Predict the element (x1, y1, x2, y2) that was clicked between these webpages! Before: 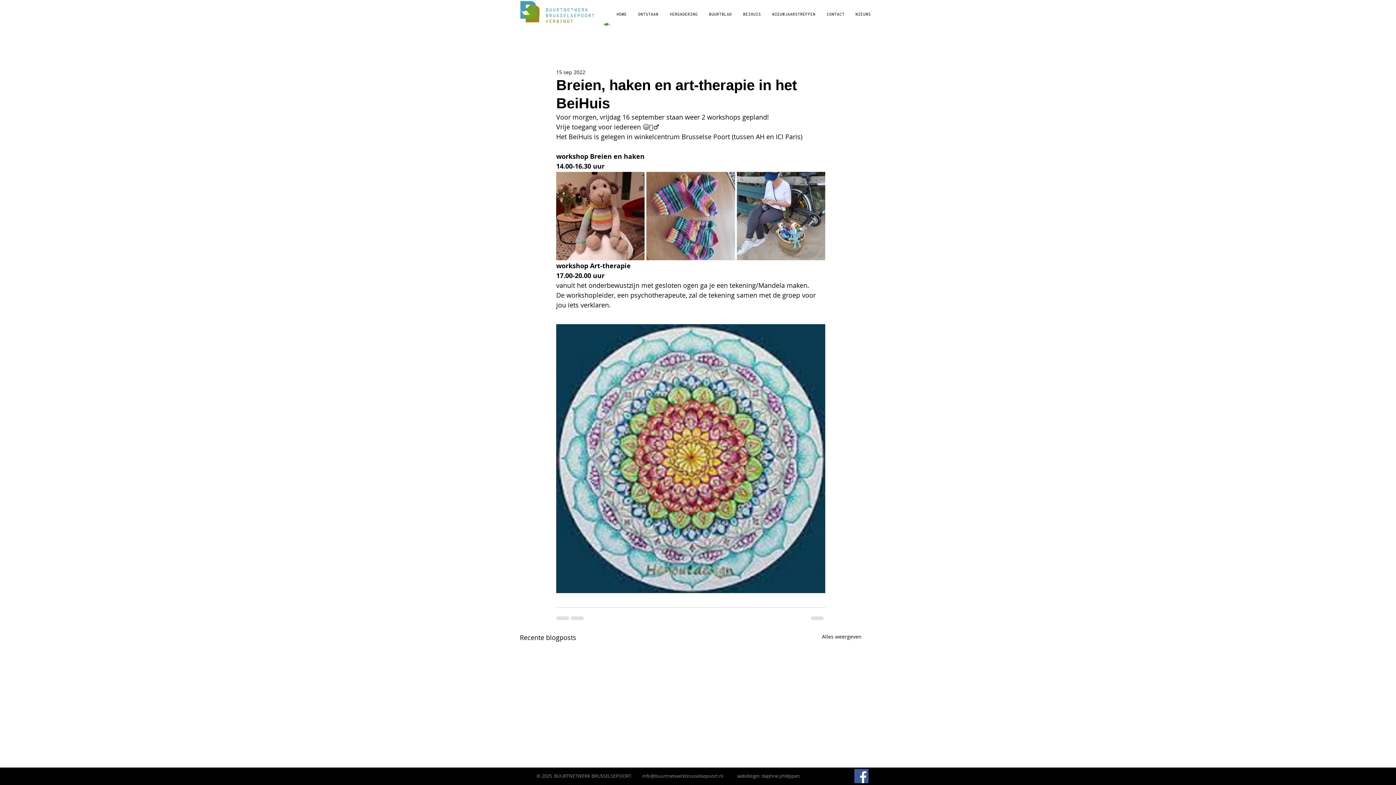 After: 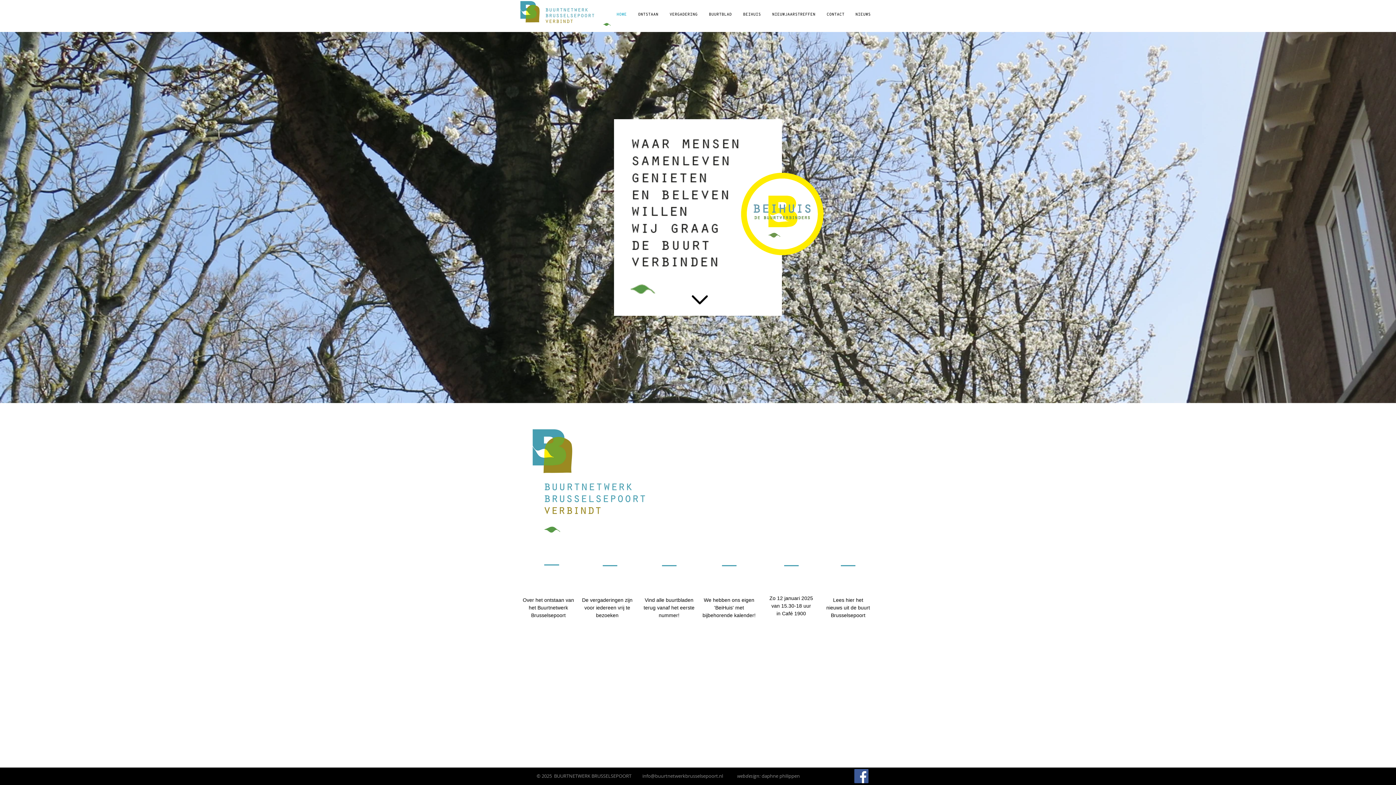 Action: bbox: (520, 1, 610, 25)